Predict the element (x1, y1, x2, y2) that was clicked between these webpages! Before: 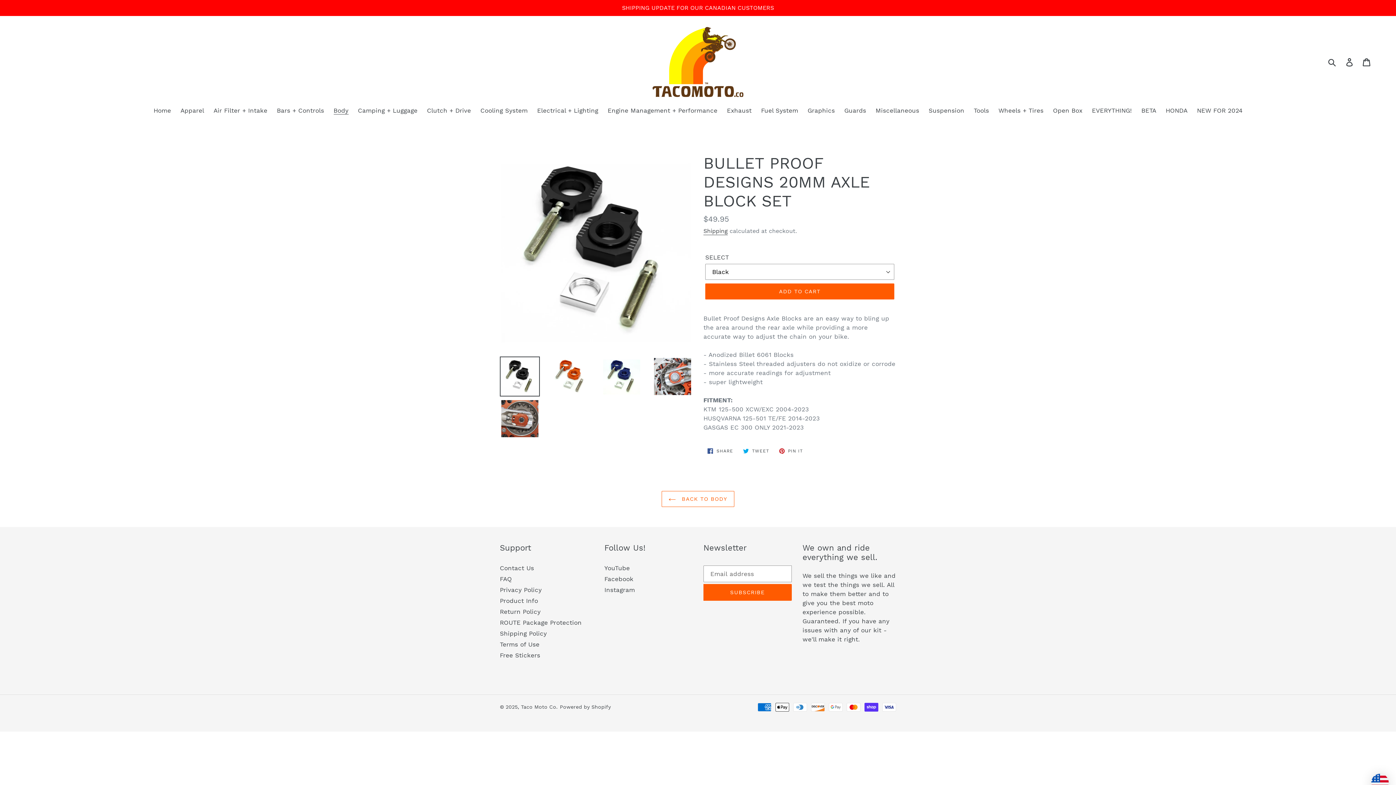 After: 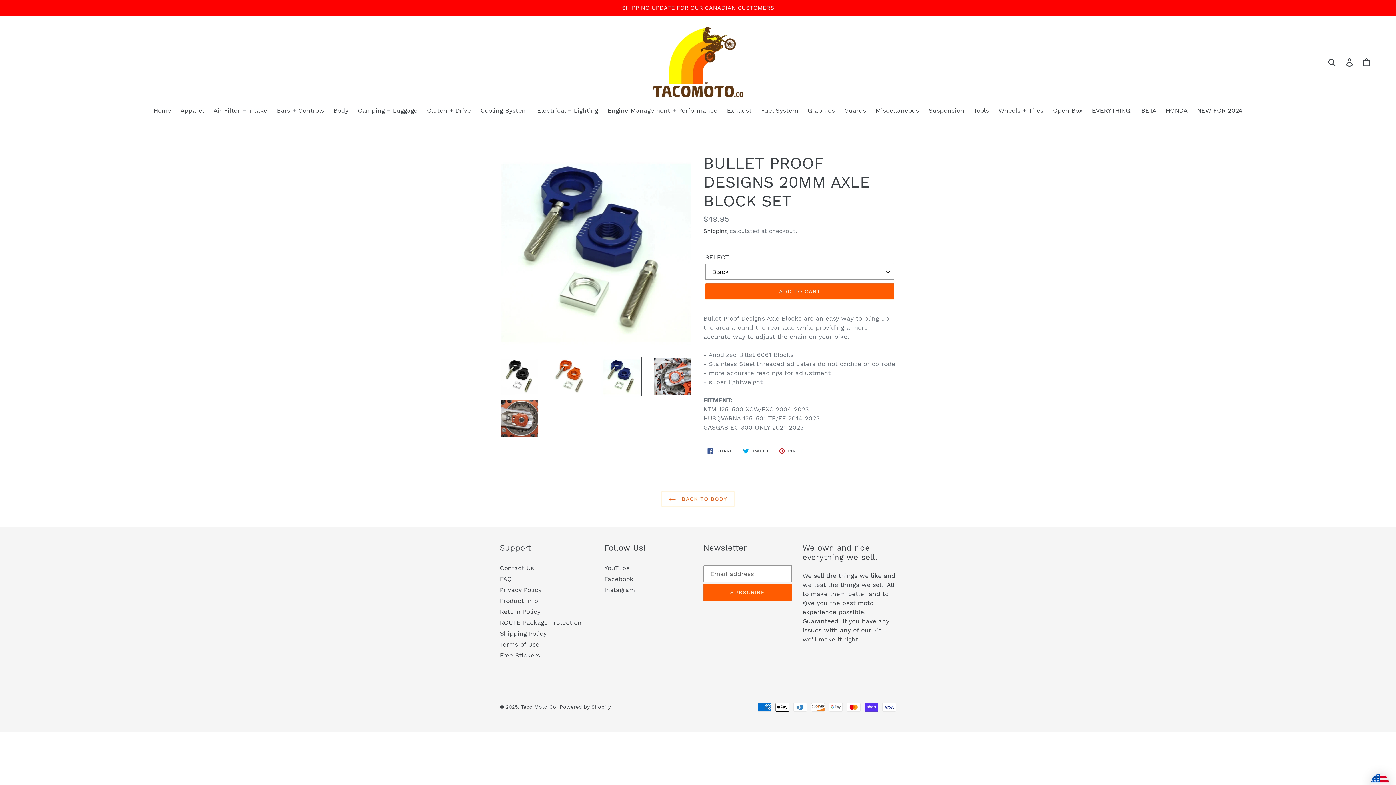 Action: bbox: (601, 356, 641, 396)